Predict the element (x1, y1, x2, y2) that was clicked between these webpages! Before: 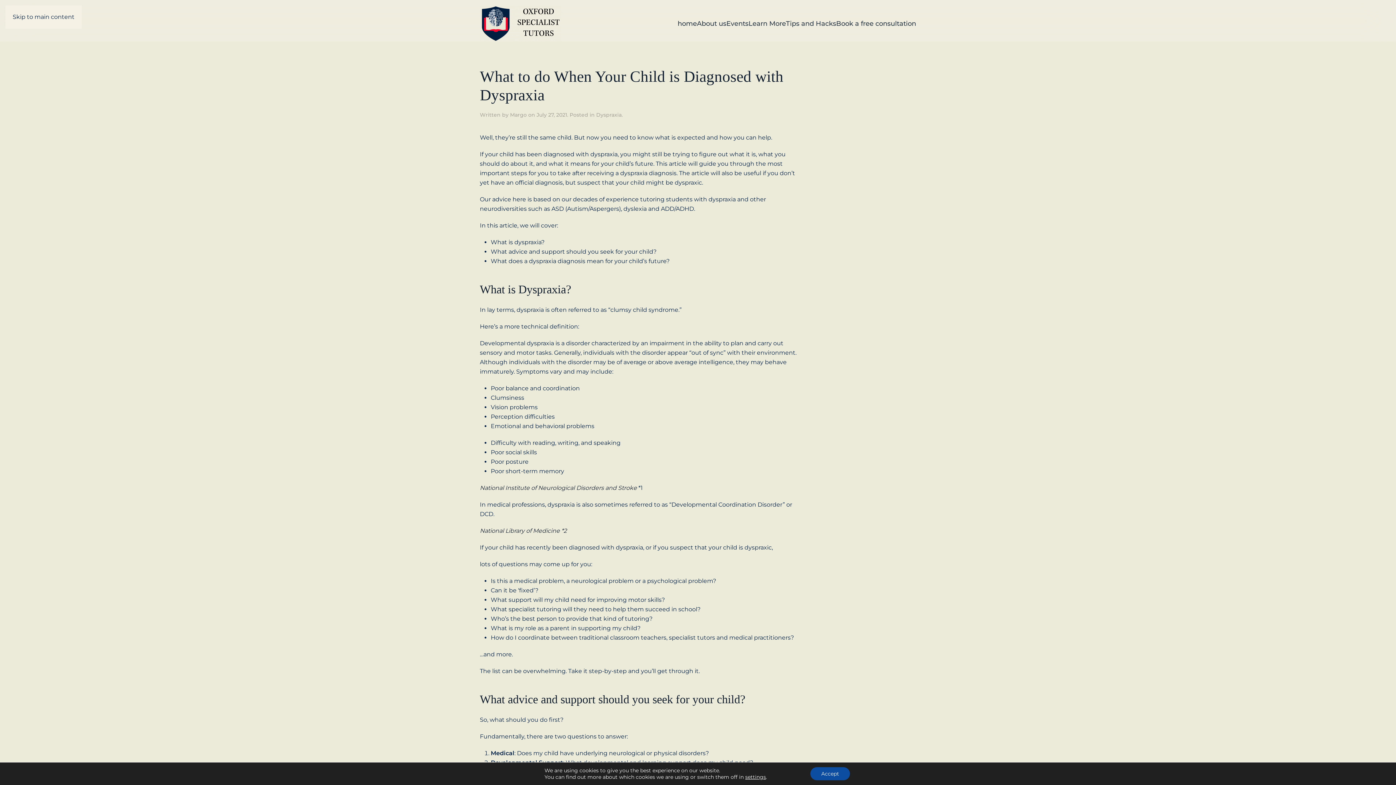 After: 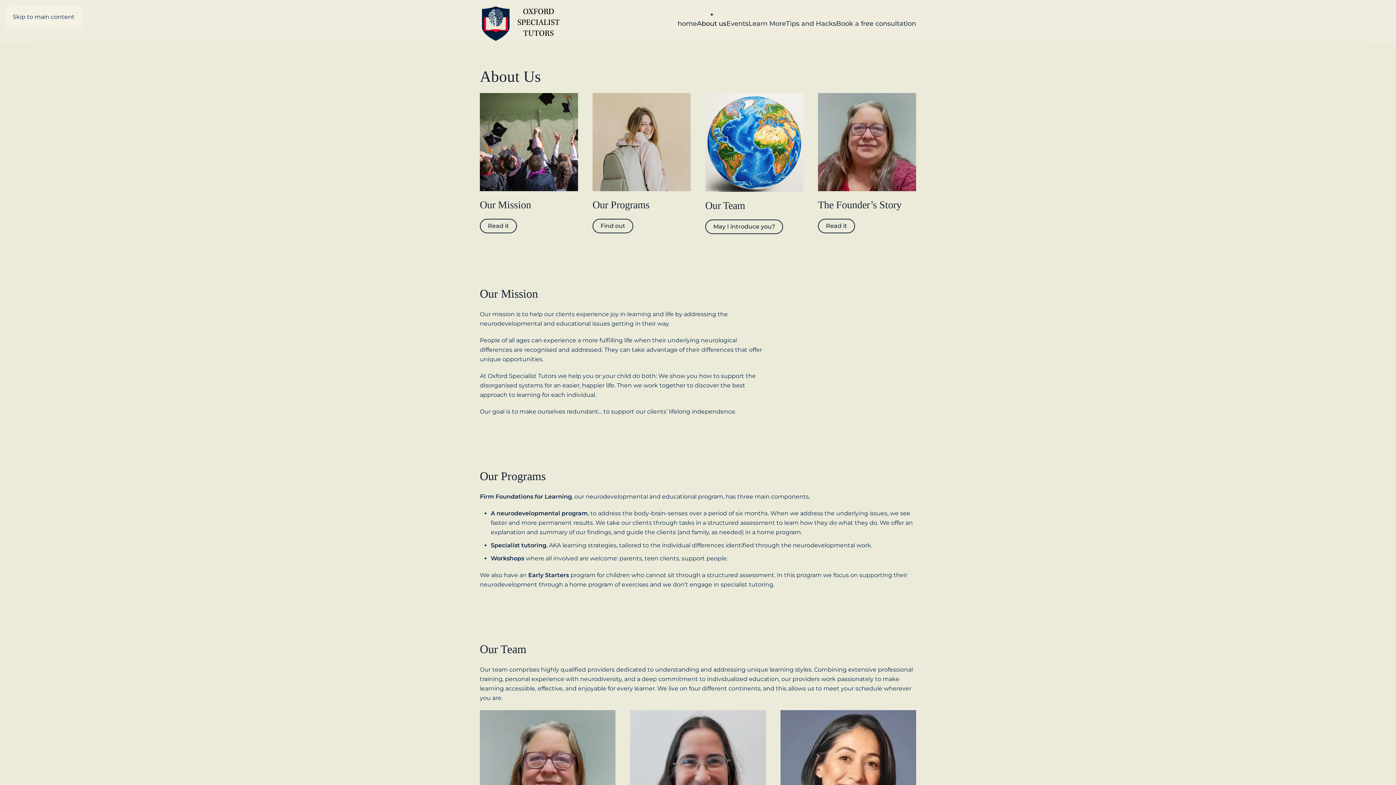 Action: bbox: (697, 9, 726, 38) label: About us